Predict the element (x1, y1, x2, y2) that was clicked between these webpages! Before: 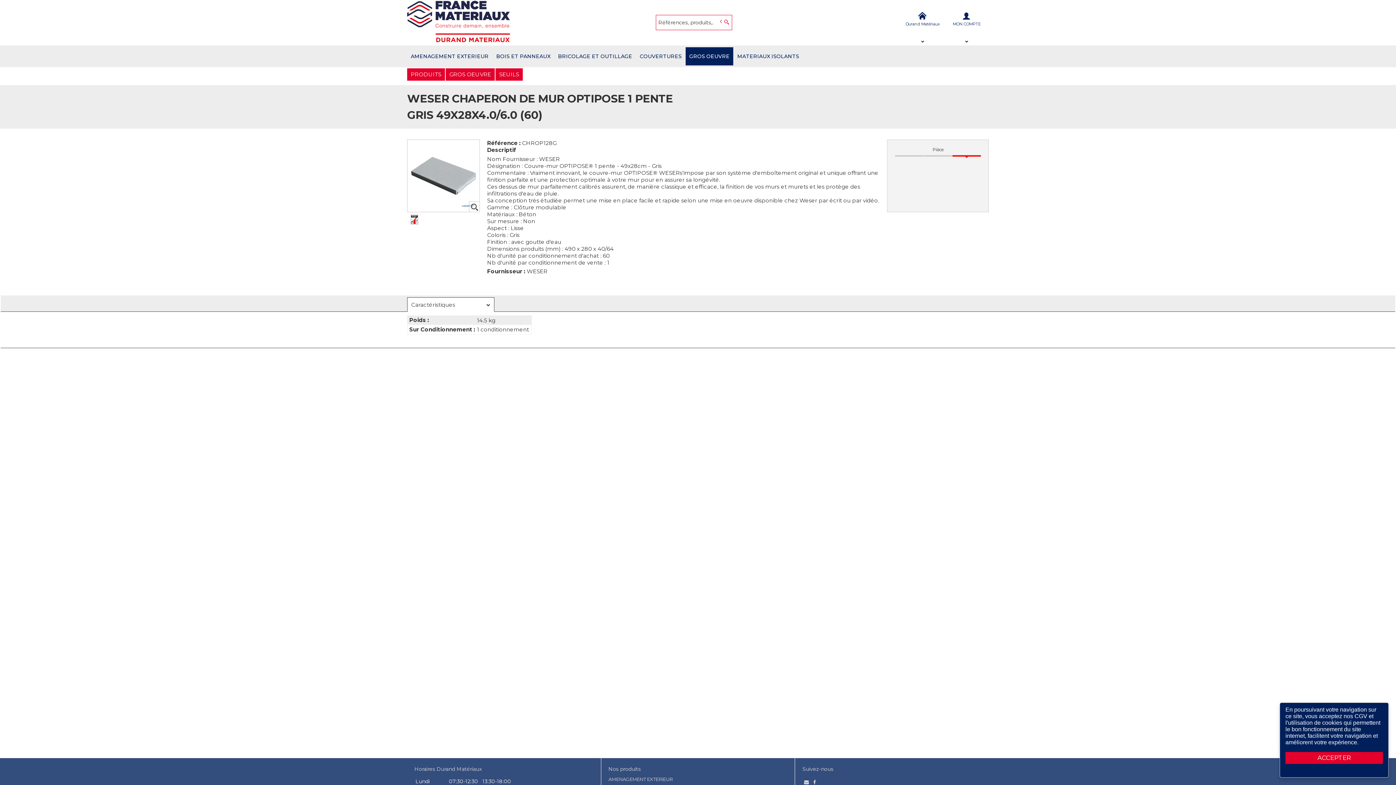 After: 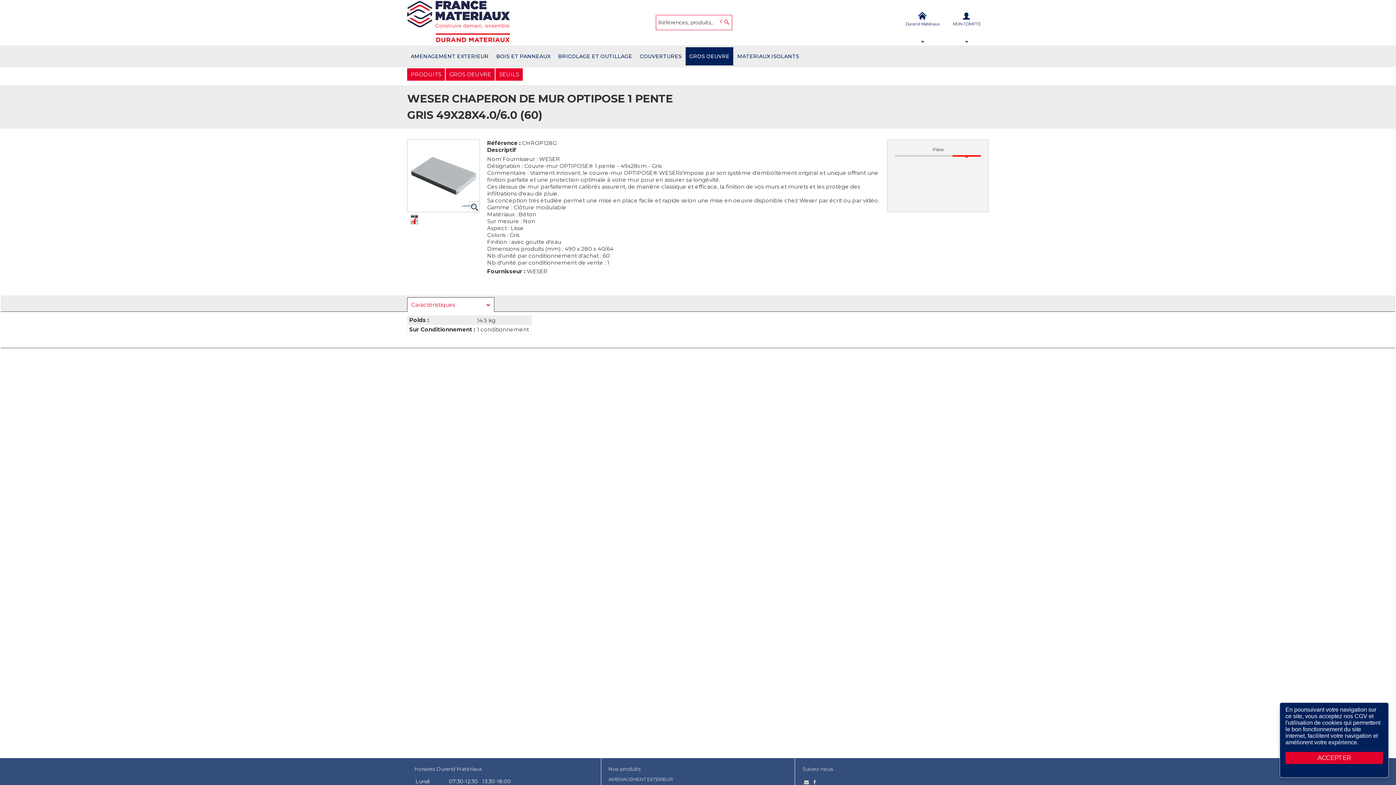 Action: bbox: (407, 297, 494, 312) label: Caractéristiques